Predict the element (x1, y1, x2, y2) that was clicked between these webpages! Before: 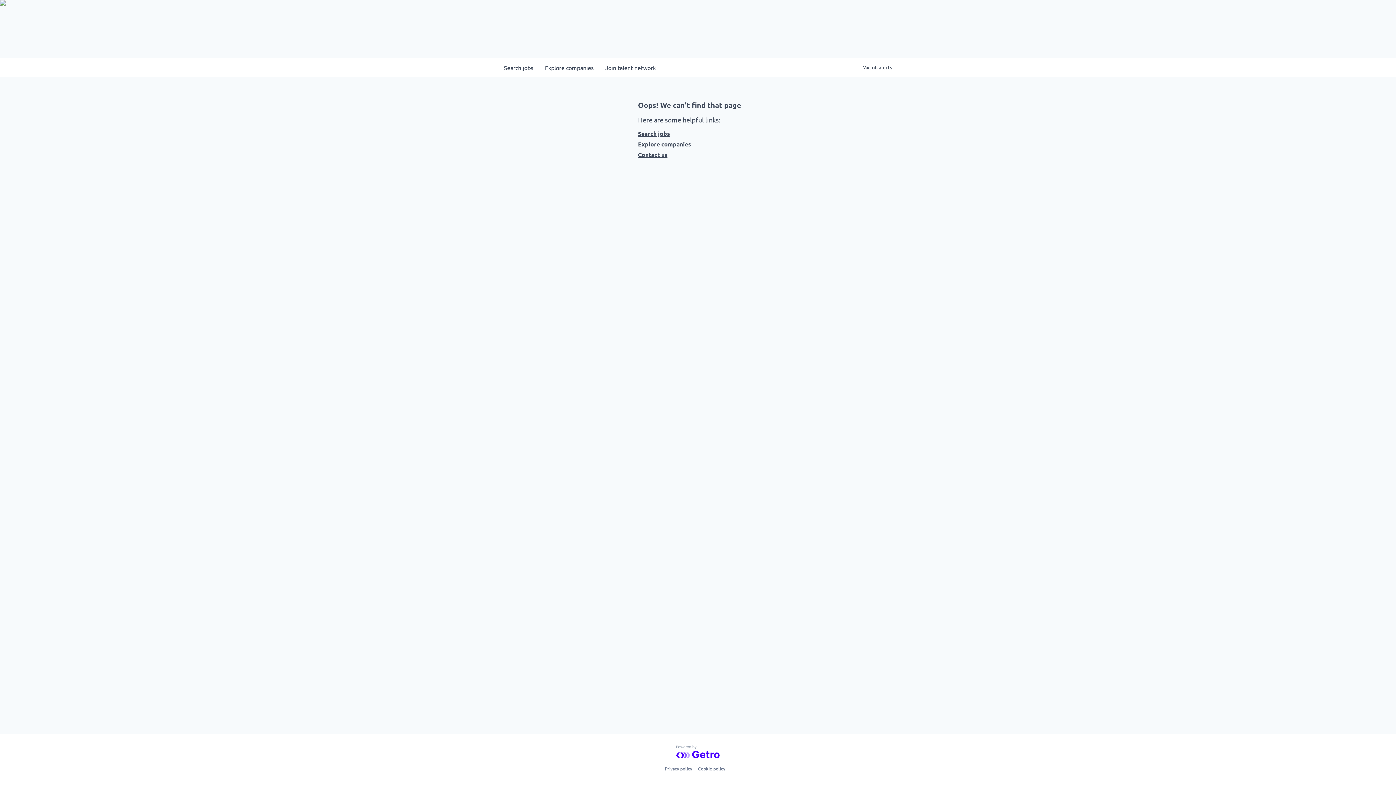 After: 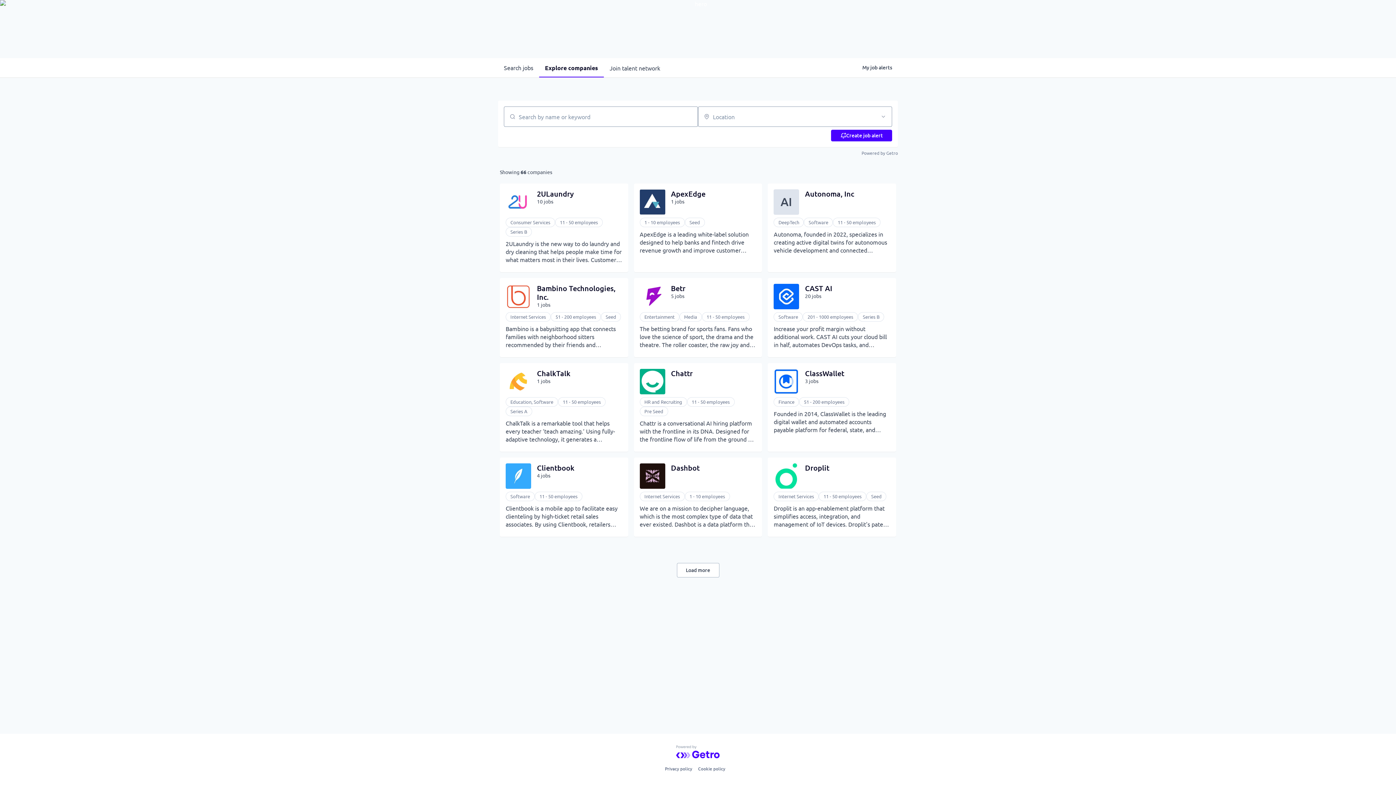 Action: bbox: (638, 140, 758, 148) label: Explore companies